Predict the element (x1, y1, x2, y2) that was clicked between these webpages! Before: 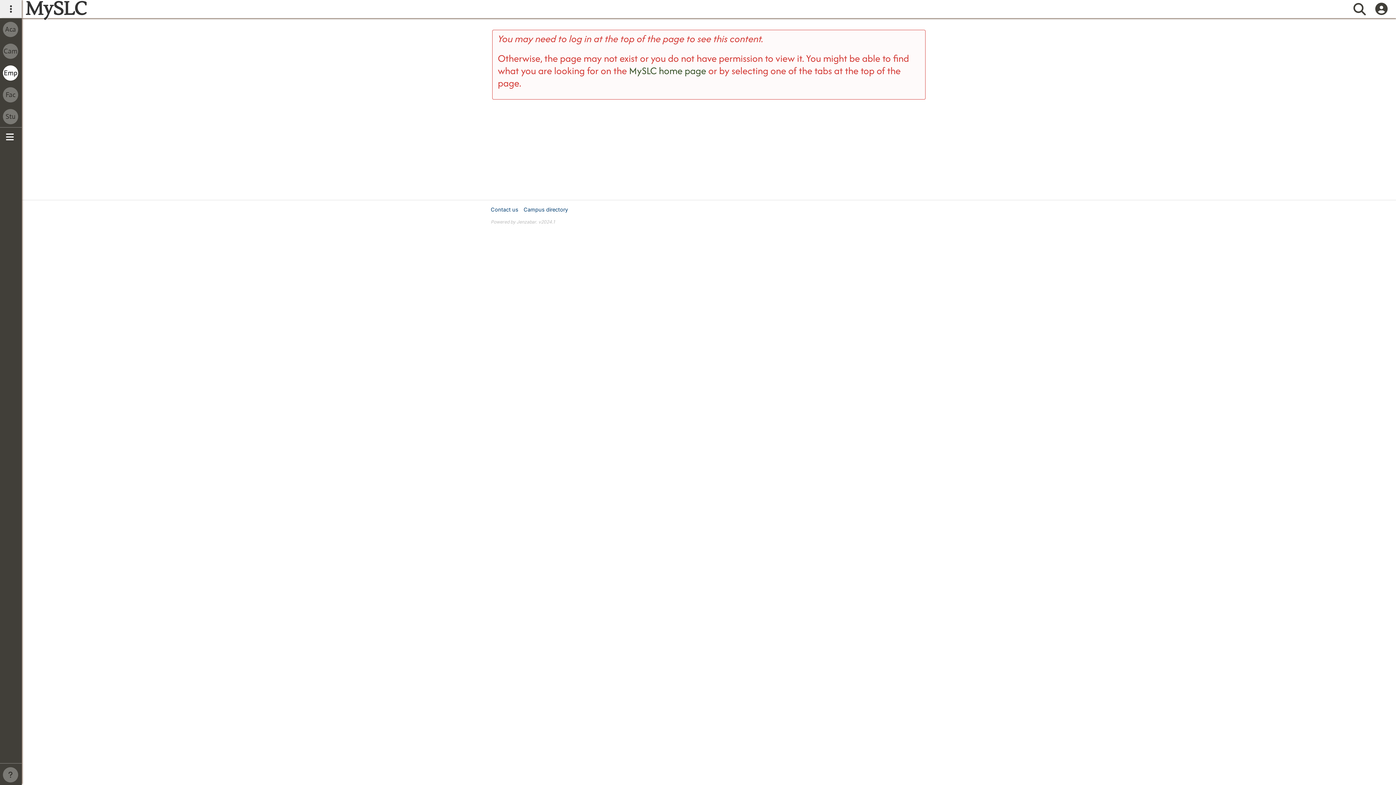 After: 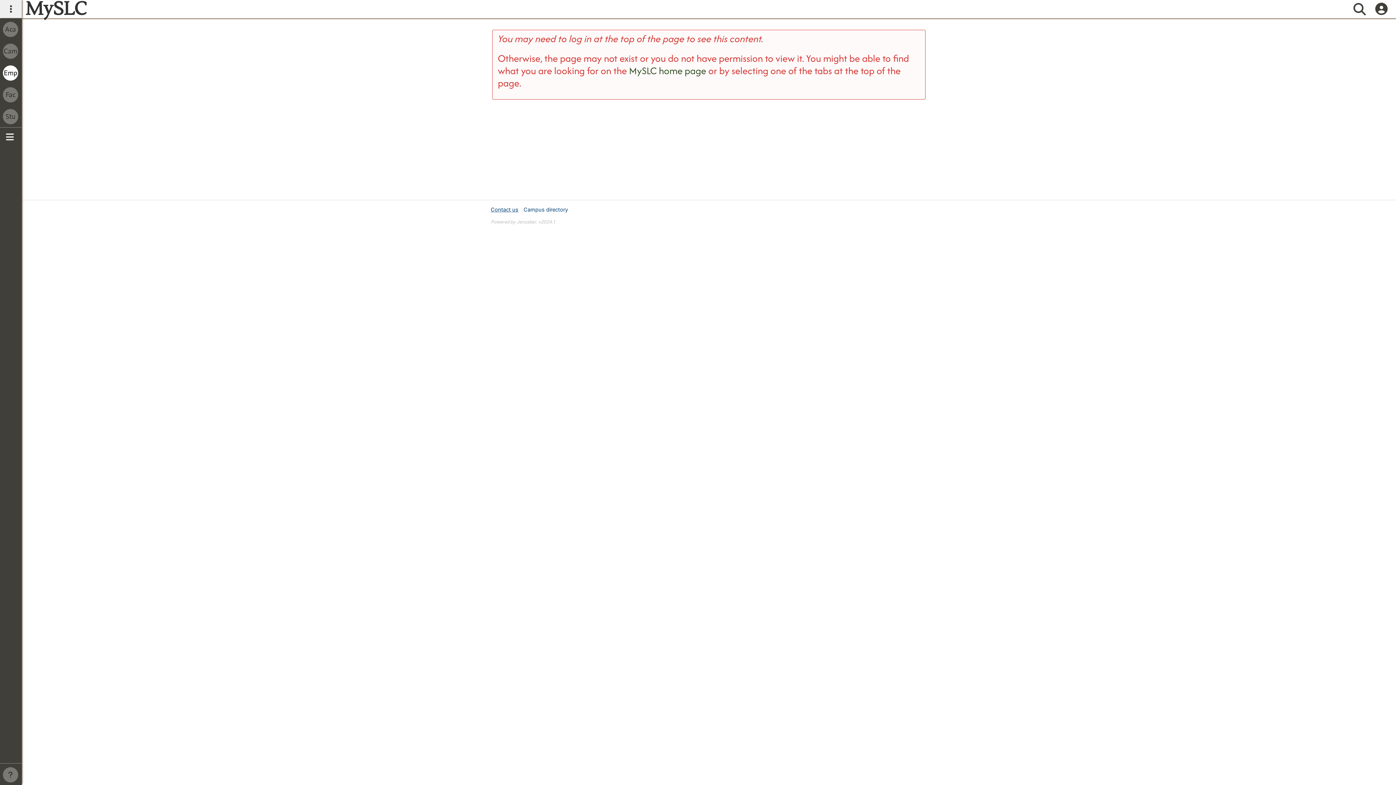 Action: label: Contact us bbox: (490, 205, 518, 213)